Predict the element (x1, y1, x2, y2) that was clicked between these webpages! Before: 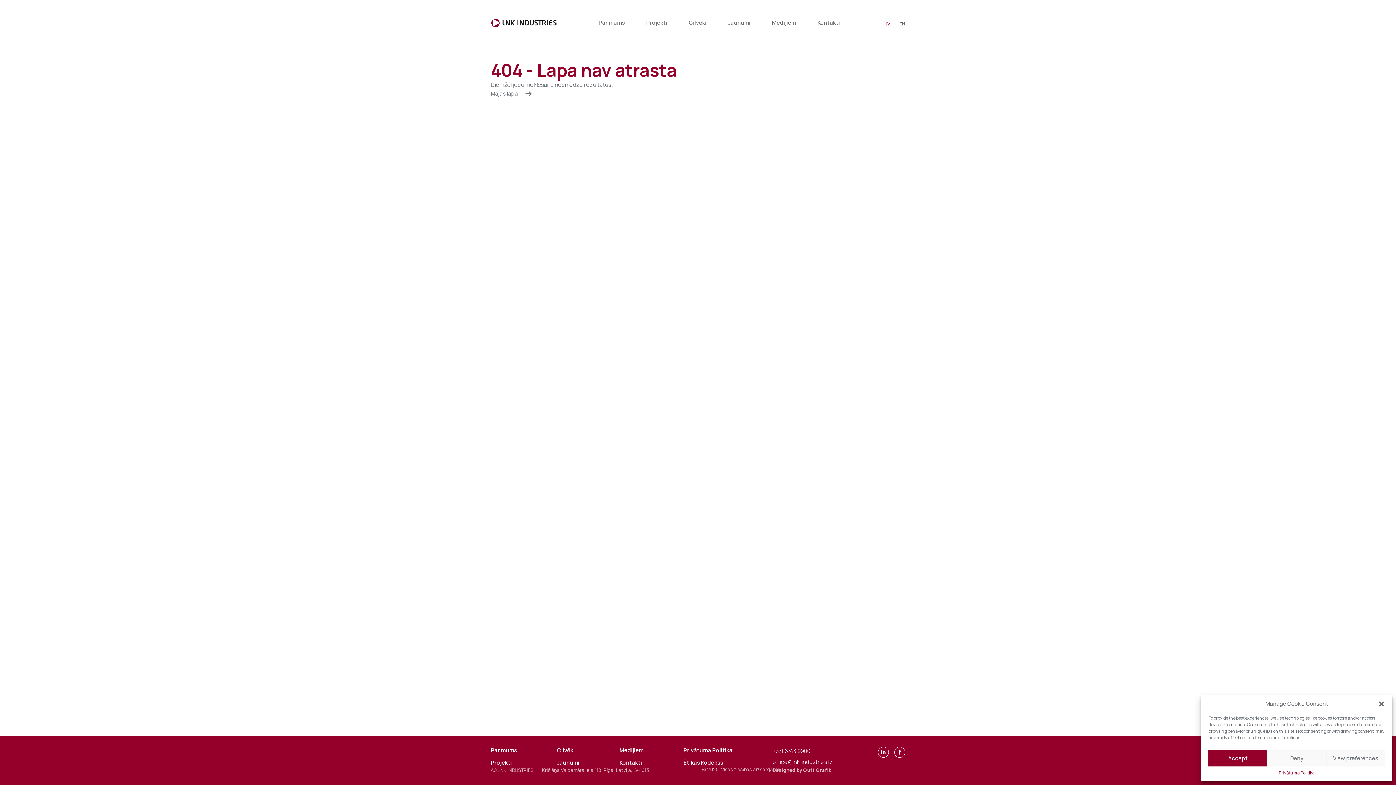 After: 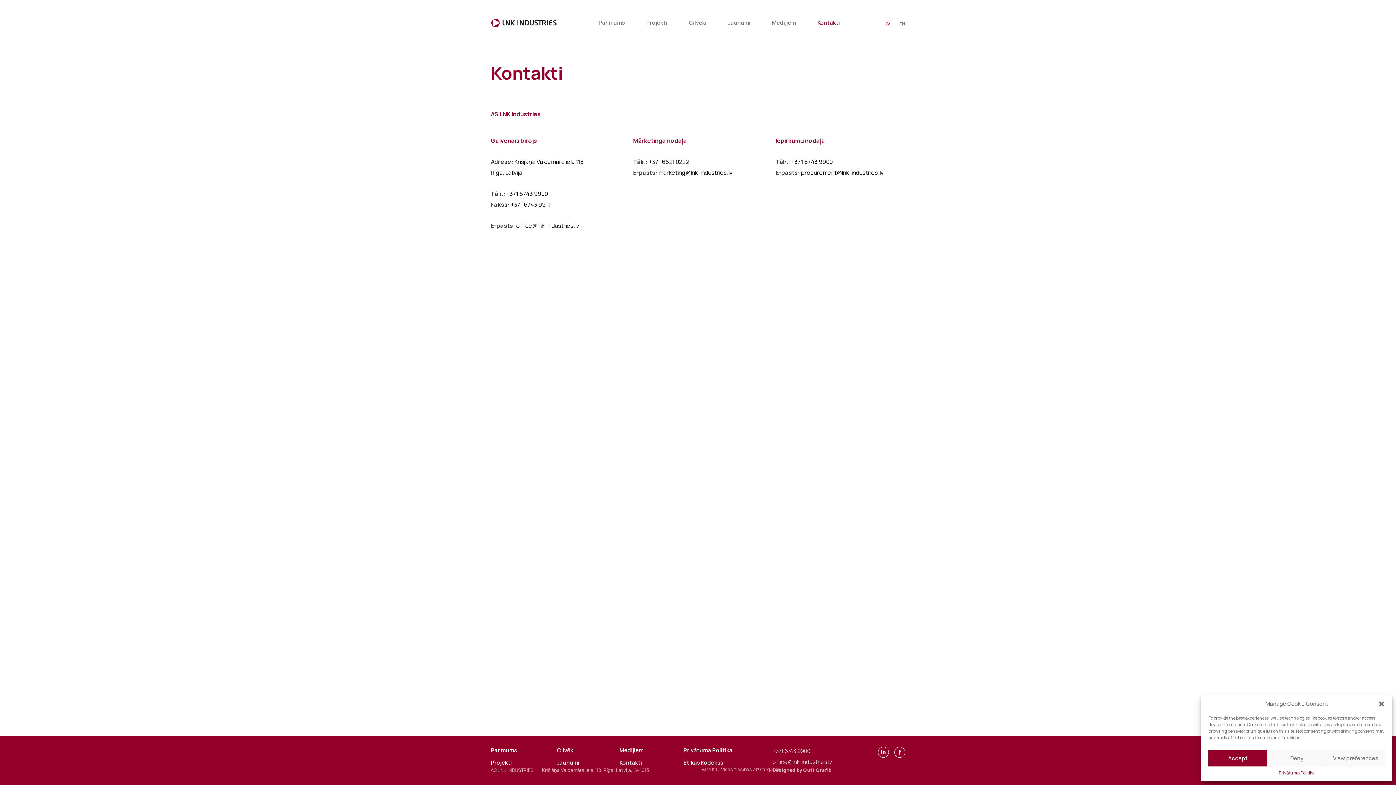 Action: label: Kontakti bbox: (817, 19, 840, 26)